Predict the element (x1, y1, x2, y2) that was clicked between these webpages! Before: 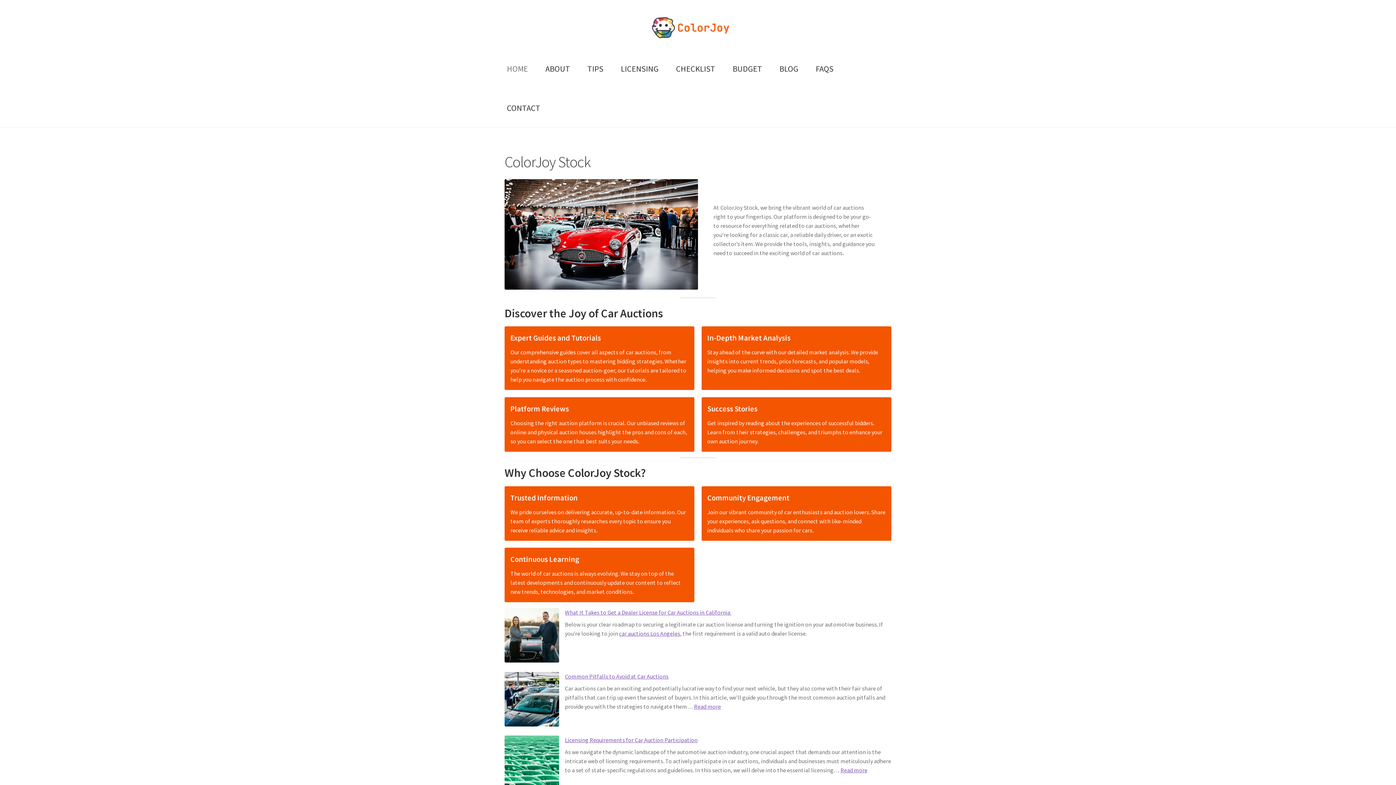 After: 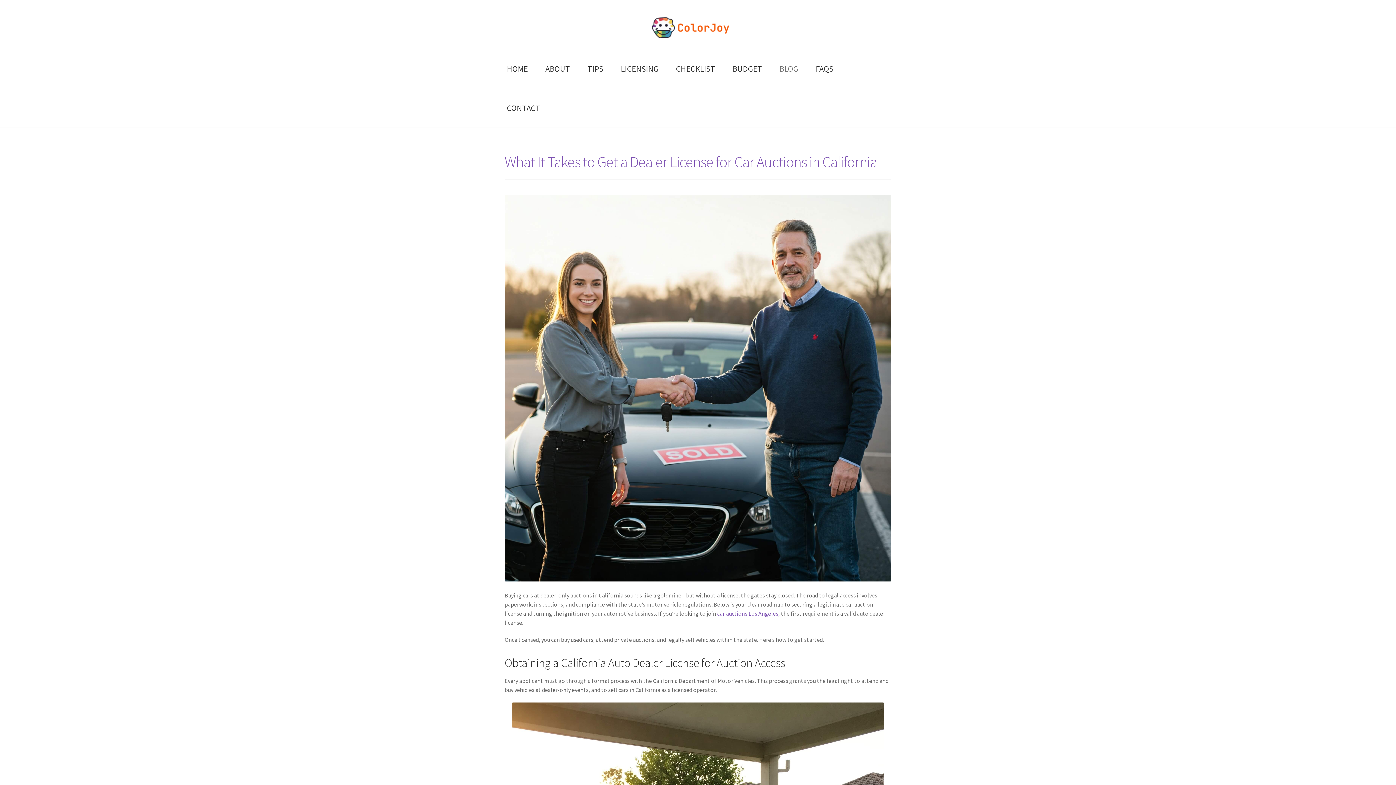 Action: bbox: (771, 48, 806, 88) label: BLOG